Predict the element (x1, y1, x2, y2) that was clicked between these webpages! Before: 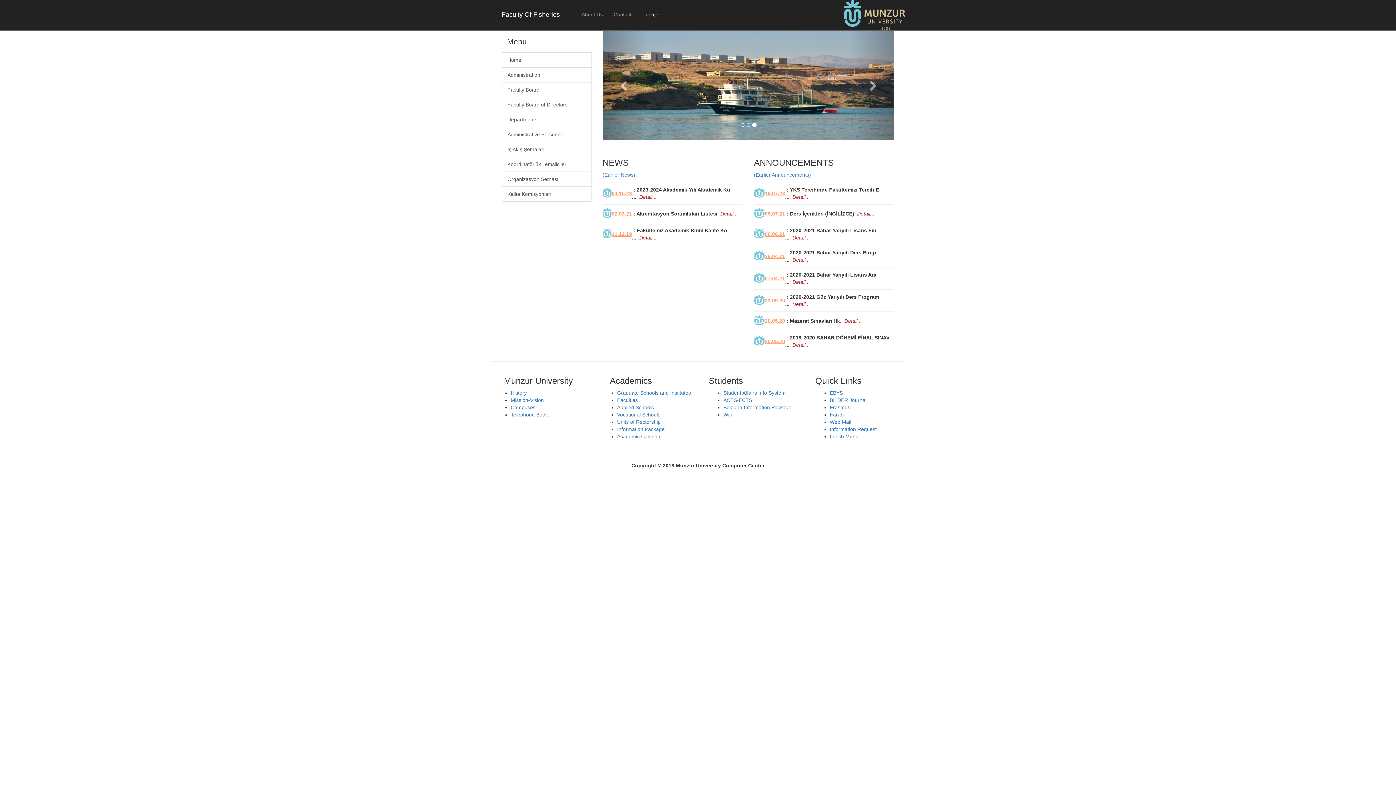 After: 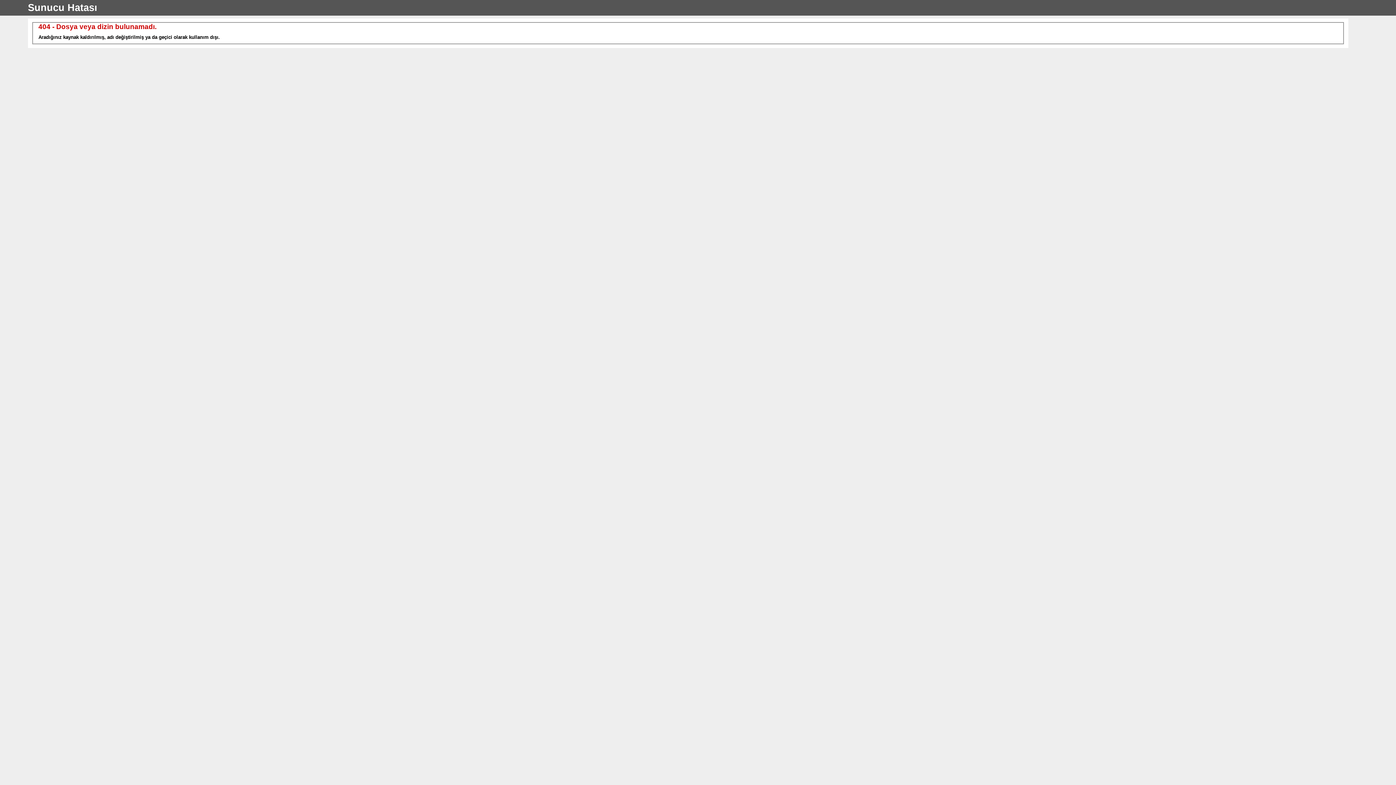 Action: label: Wifi bbox: (723, 412, 732, 417)